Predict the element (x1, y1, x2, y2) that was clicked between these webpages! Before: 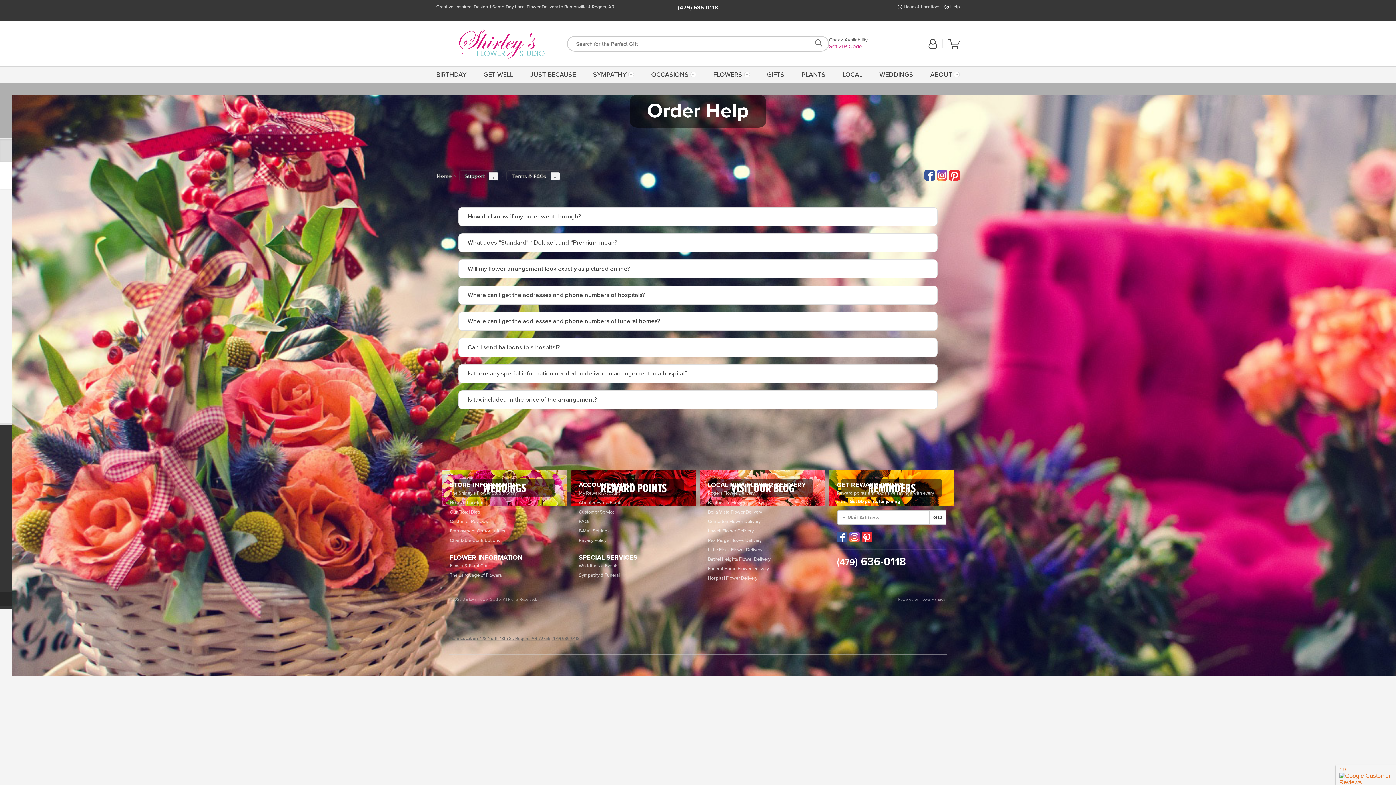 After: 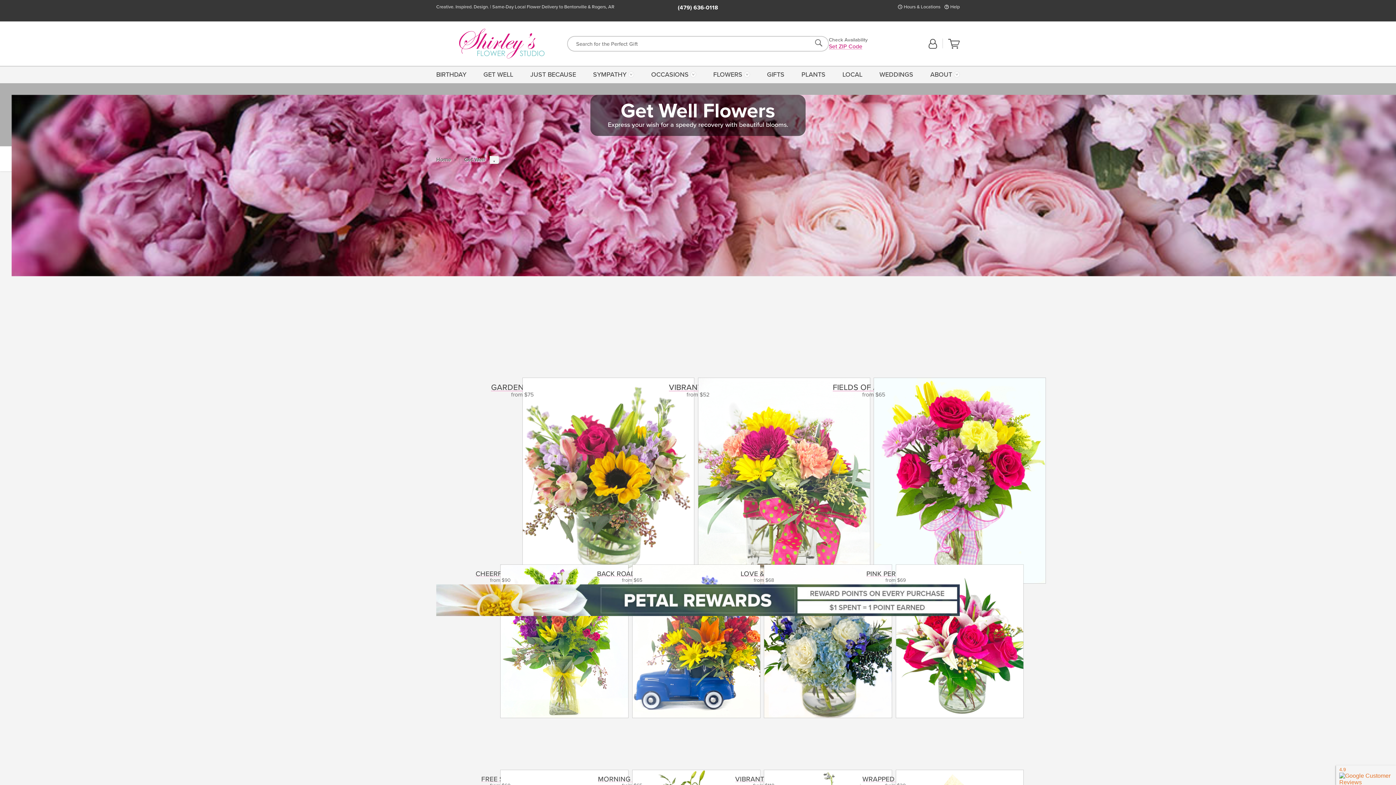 Action: bbox: (480, 65, 515, 83) label: GET WELL